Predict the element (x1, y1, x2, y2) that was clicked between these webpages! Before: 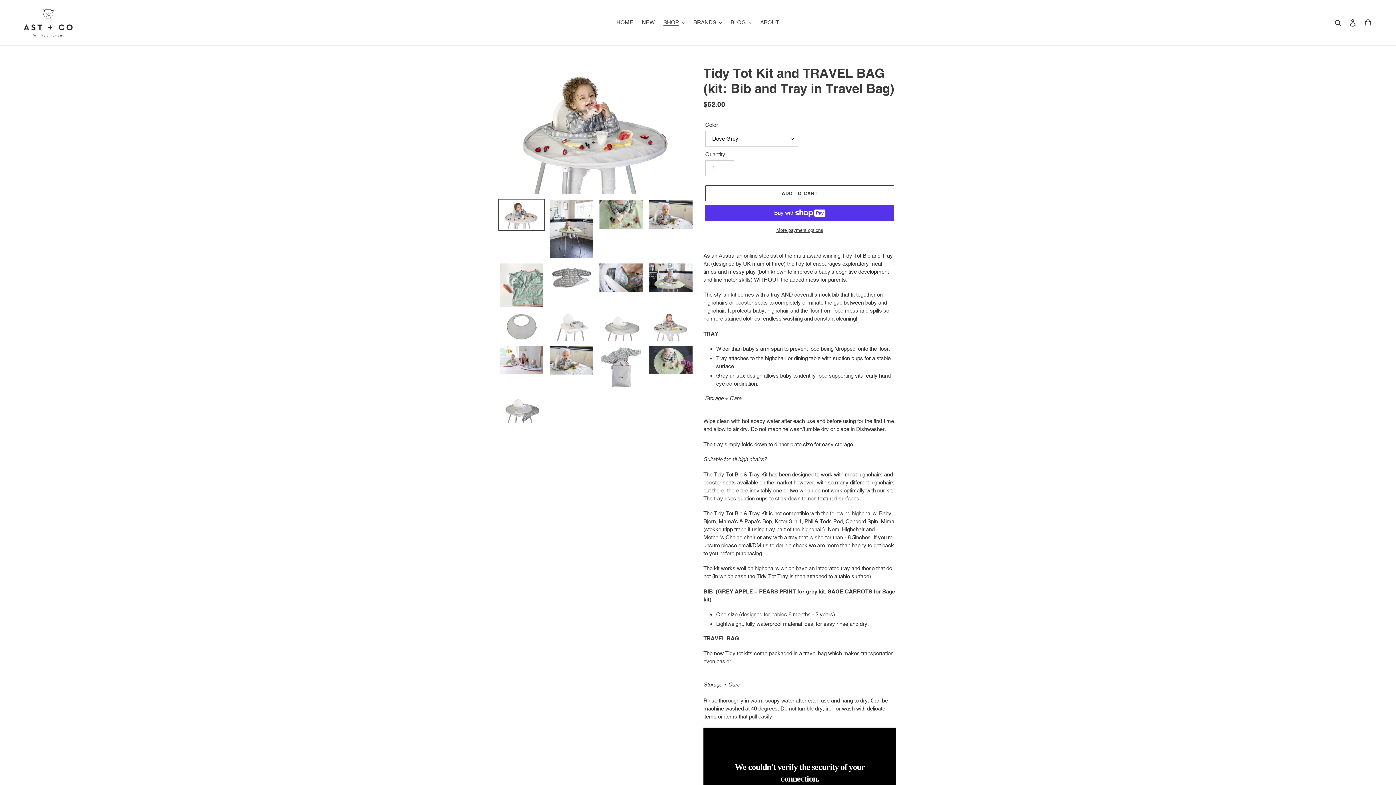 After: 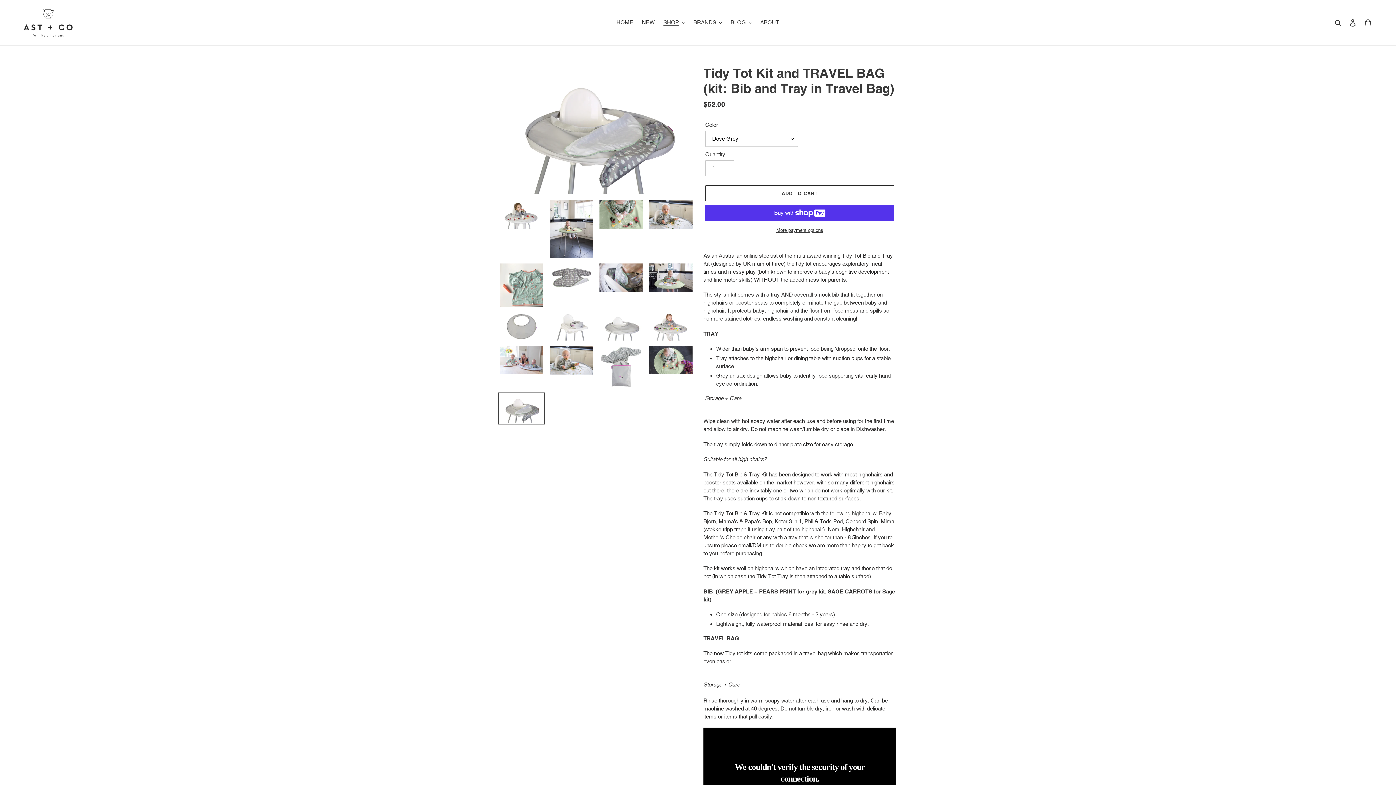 Action: bbox: (498, 392, 544, 424)